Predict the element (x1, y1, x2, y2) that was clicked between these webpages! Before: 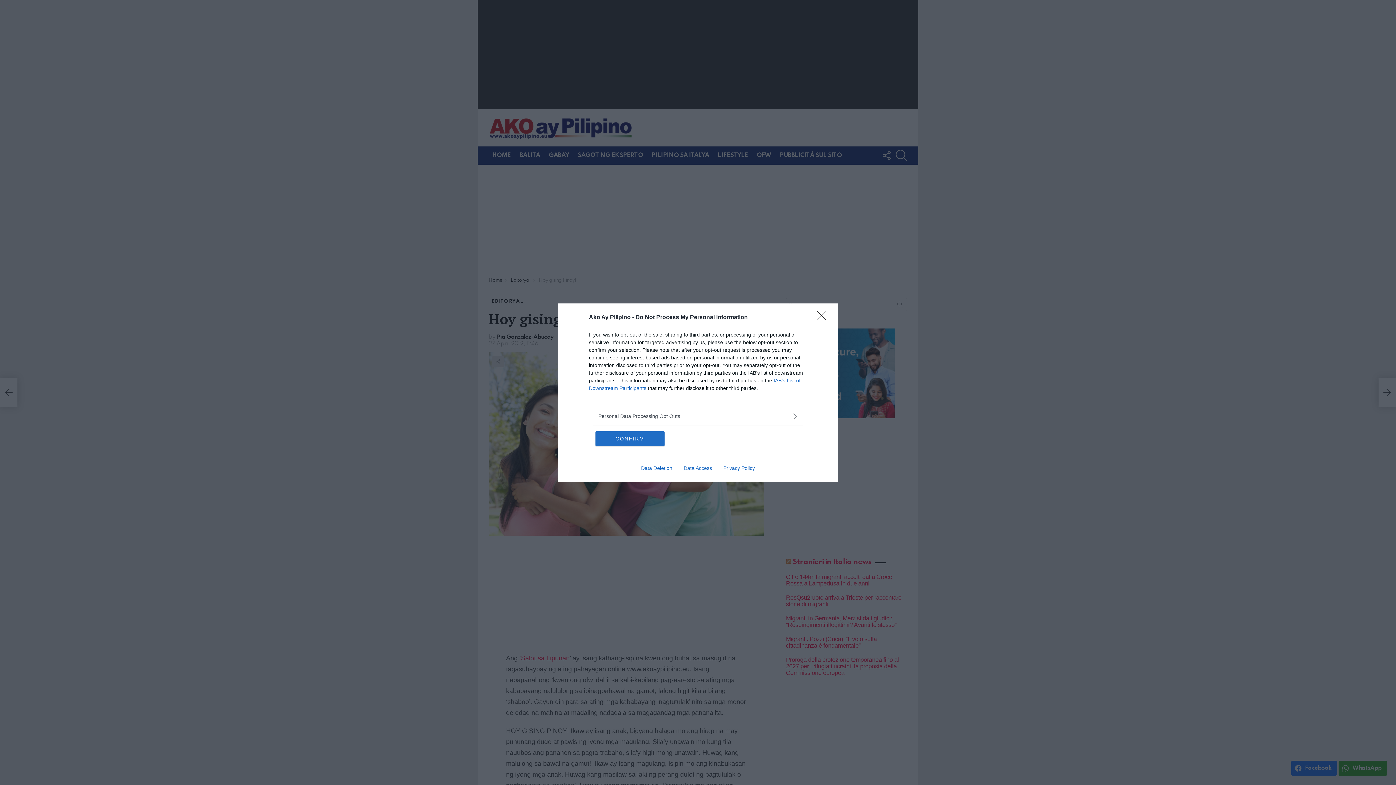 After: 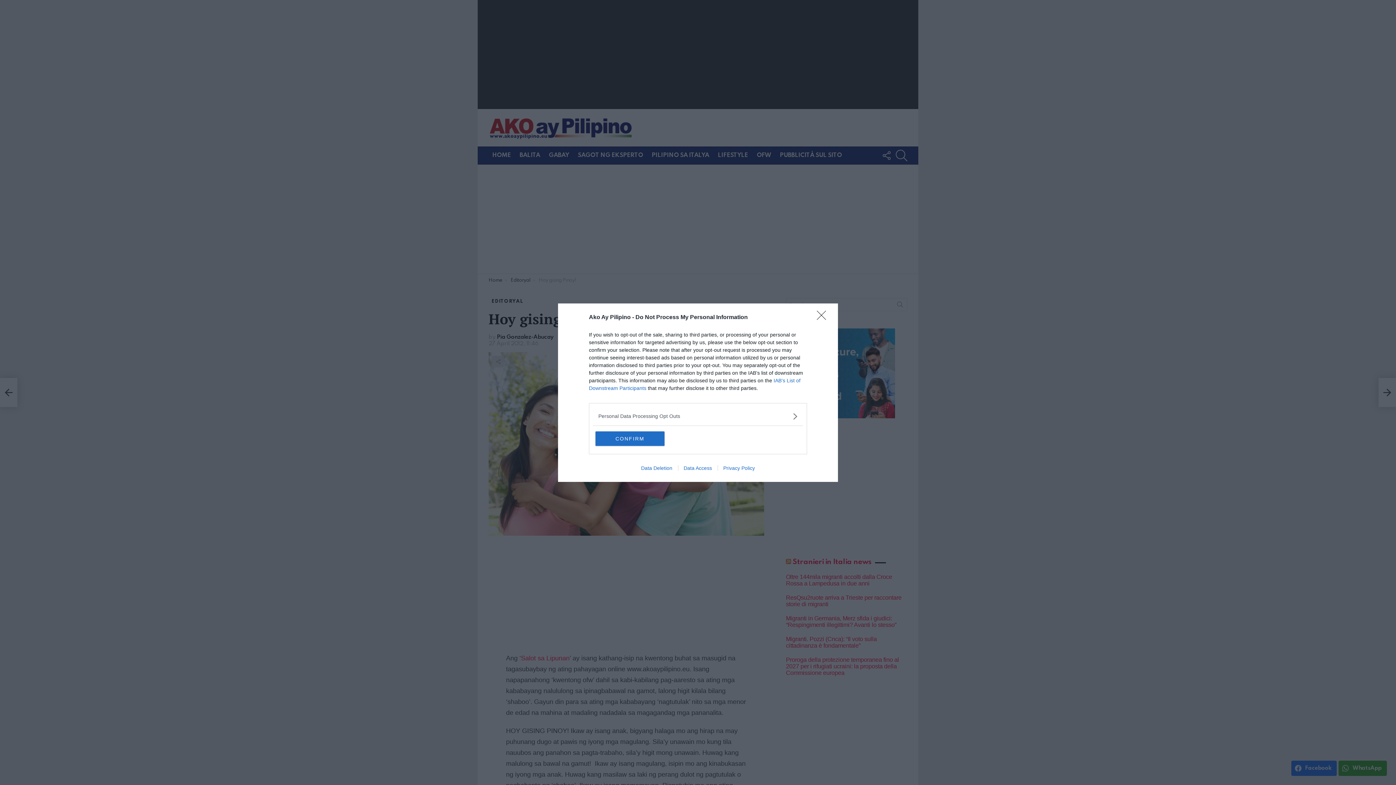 Action: label: Privacy Policy bbox: (717, 465, 760, 471)